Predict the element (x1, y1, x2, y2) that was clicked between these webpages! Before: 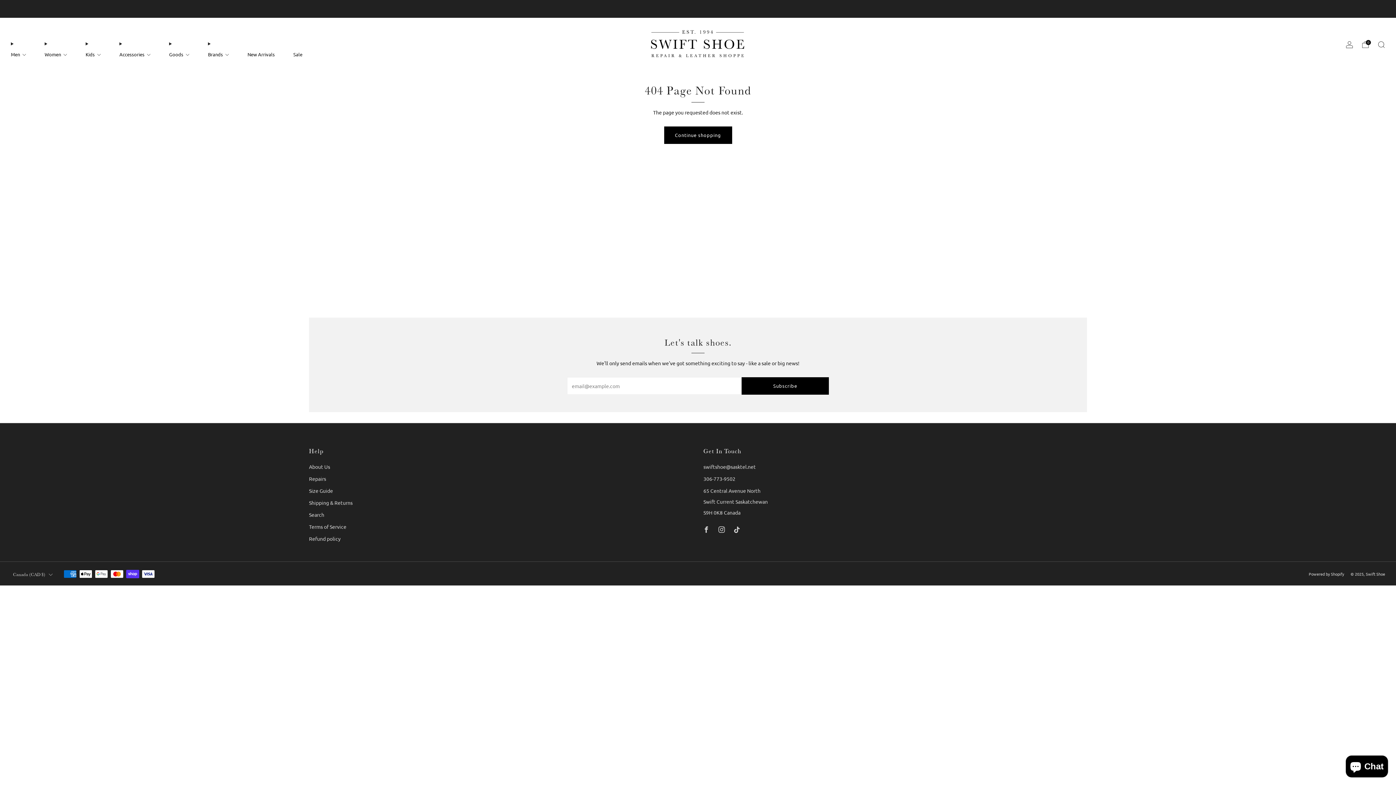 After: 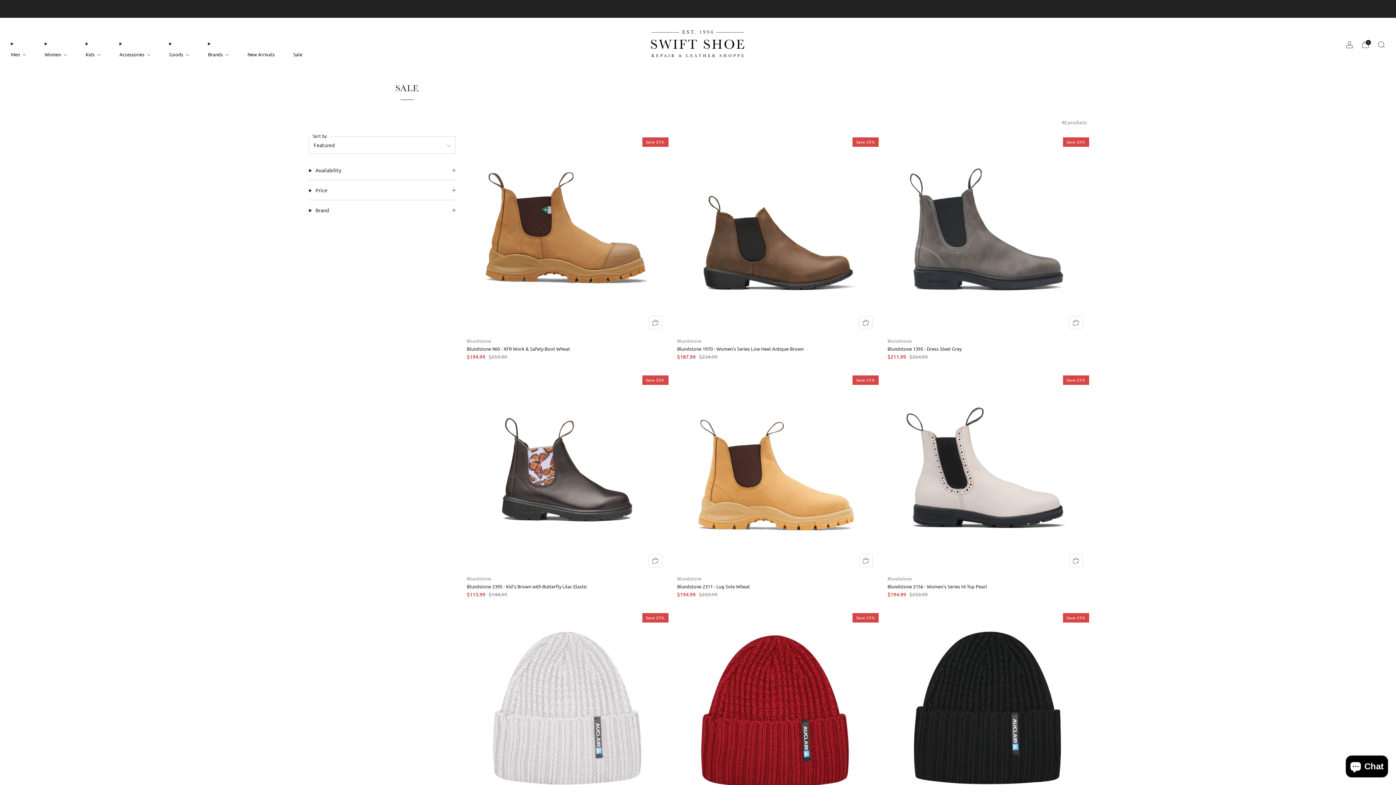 Action: bbox: (293, 48, 302, 60) label: Sale